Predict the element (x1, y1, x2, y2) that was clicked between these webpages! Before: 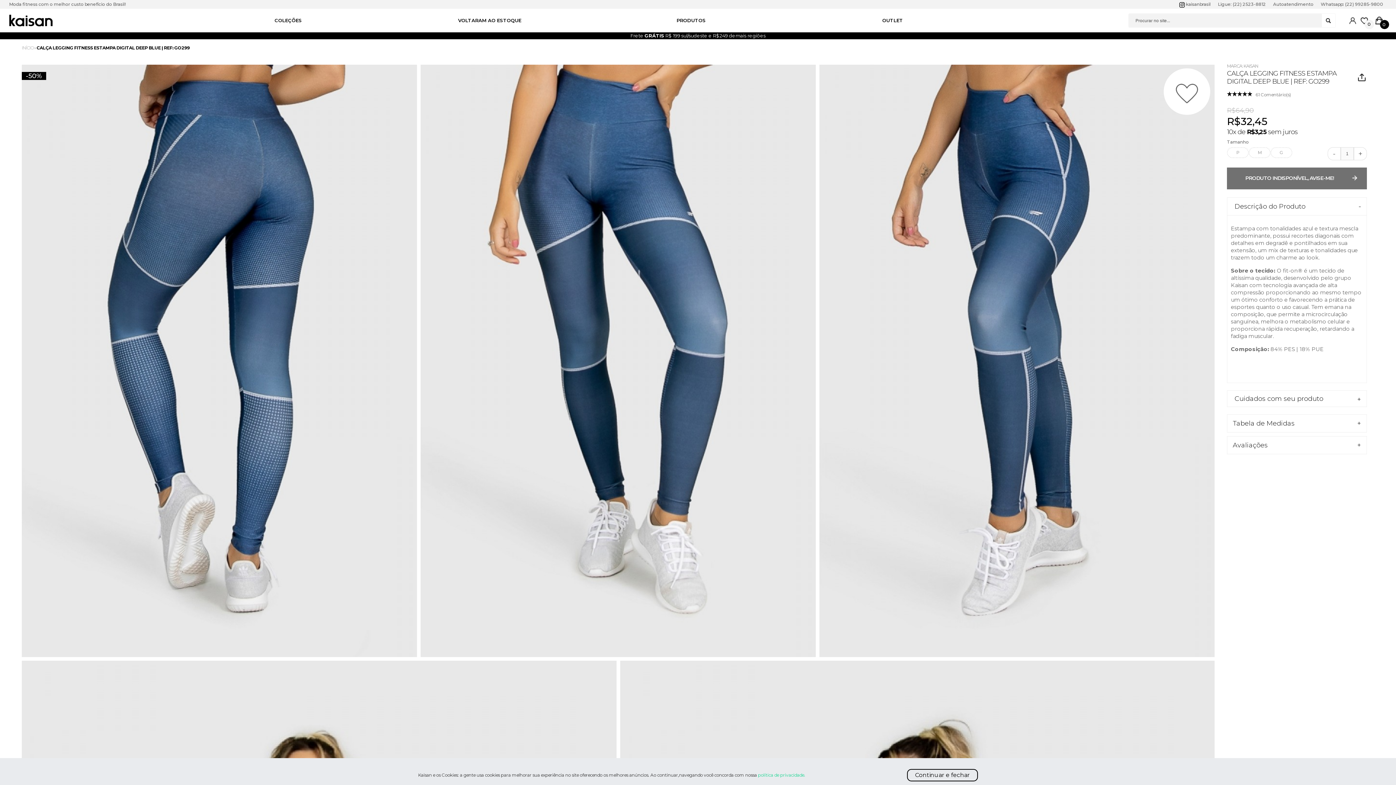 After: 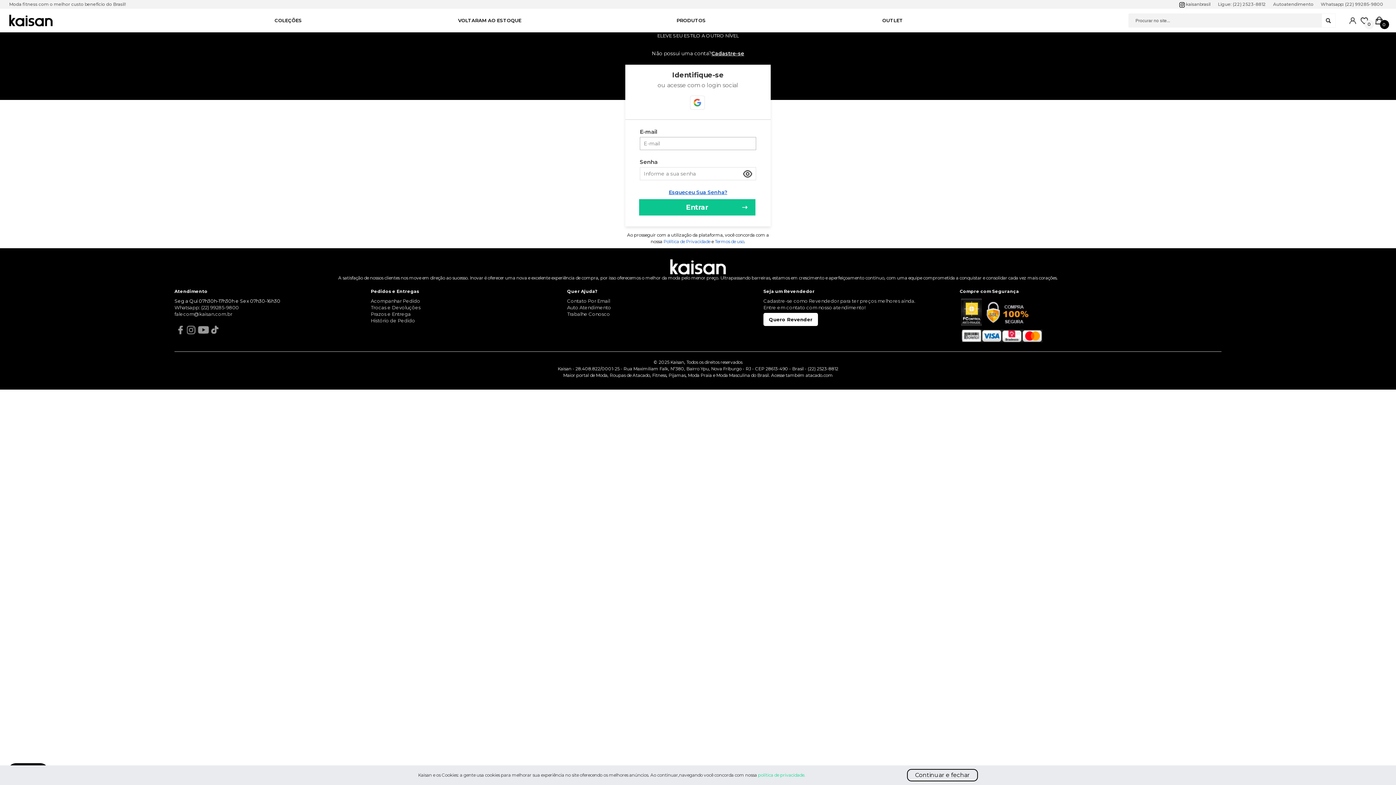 Action: bbox: (1349, 14, 1358, 27)